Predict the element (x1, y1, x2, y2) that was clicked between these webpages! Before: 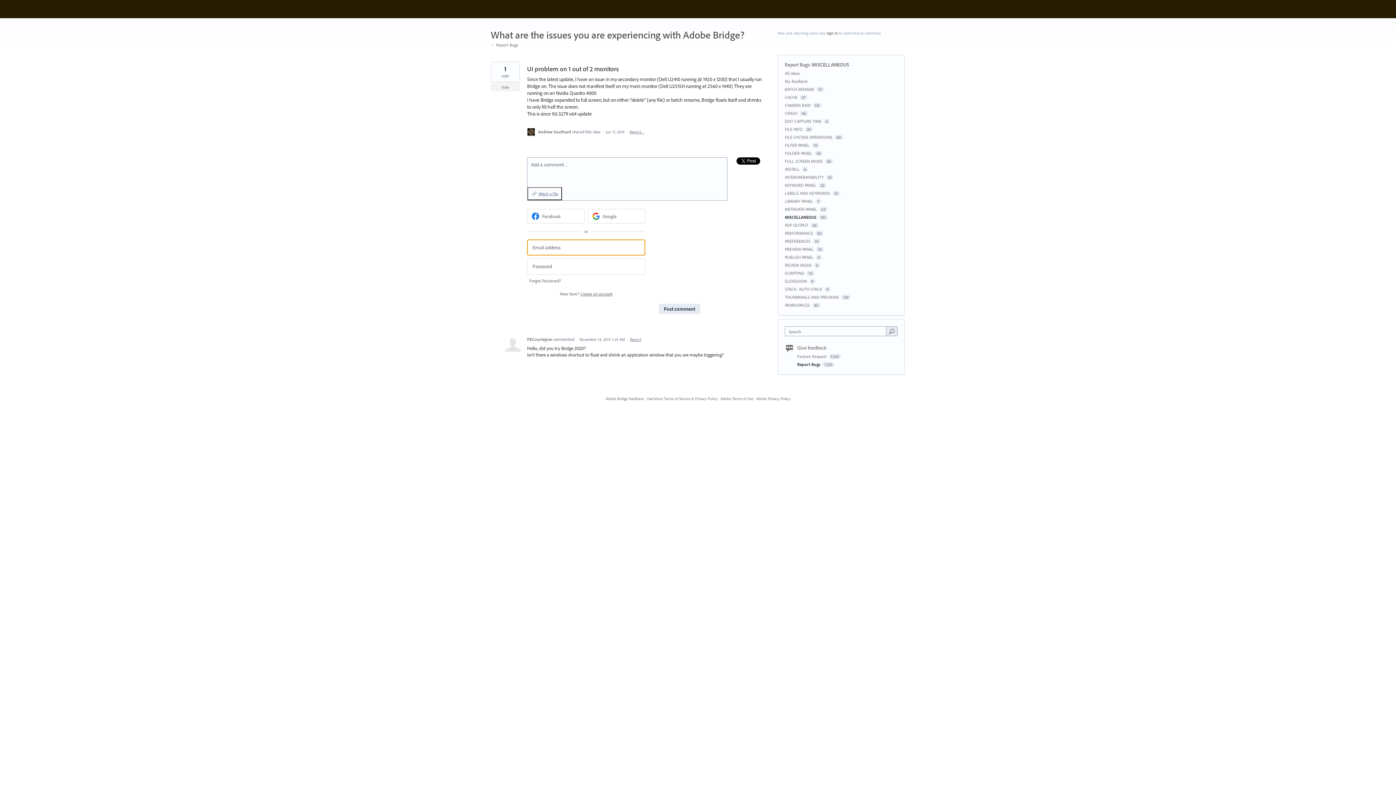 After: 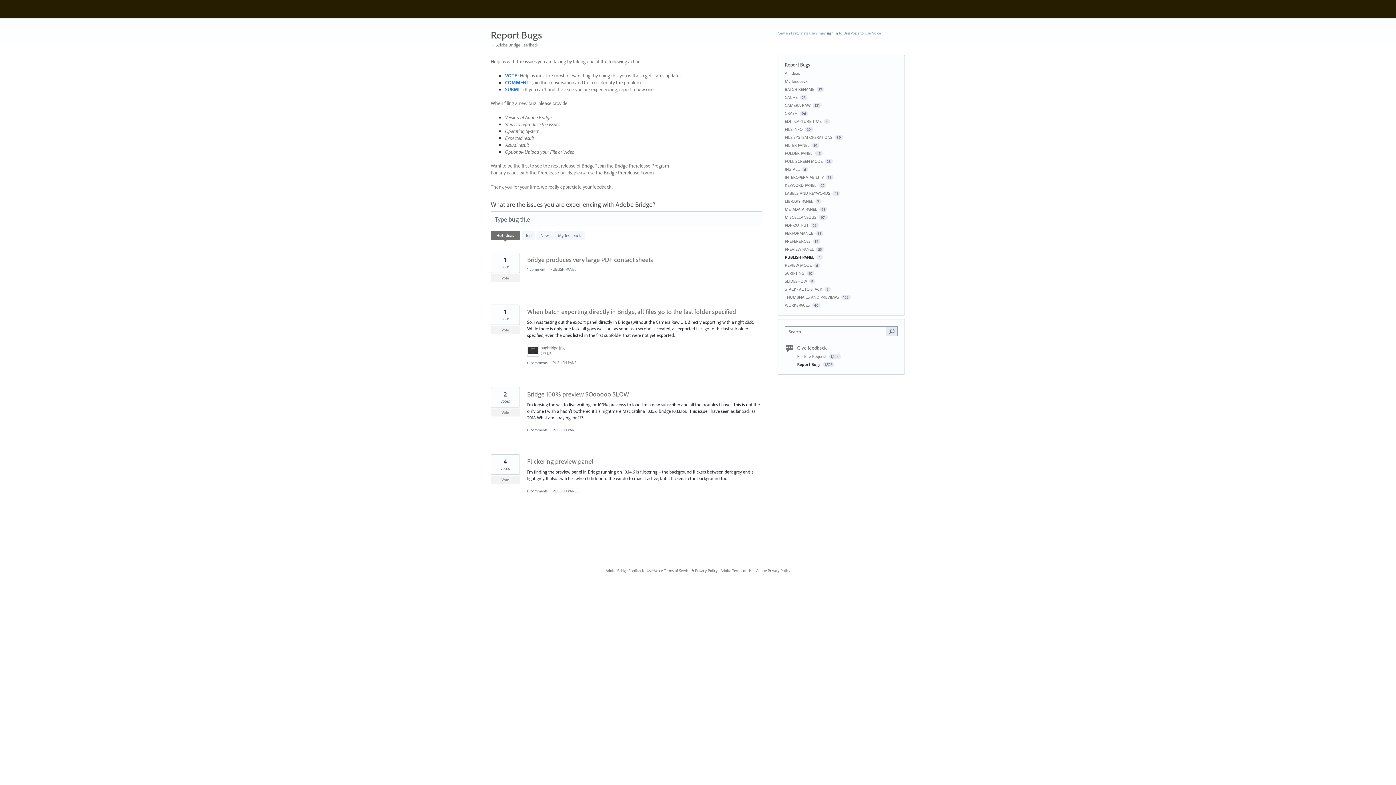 Action: bbox: (785, 254, 813, 260) label: PUBLISH PANEL